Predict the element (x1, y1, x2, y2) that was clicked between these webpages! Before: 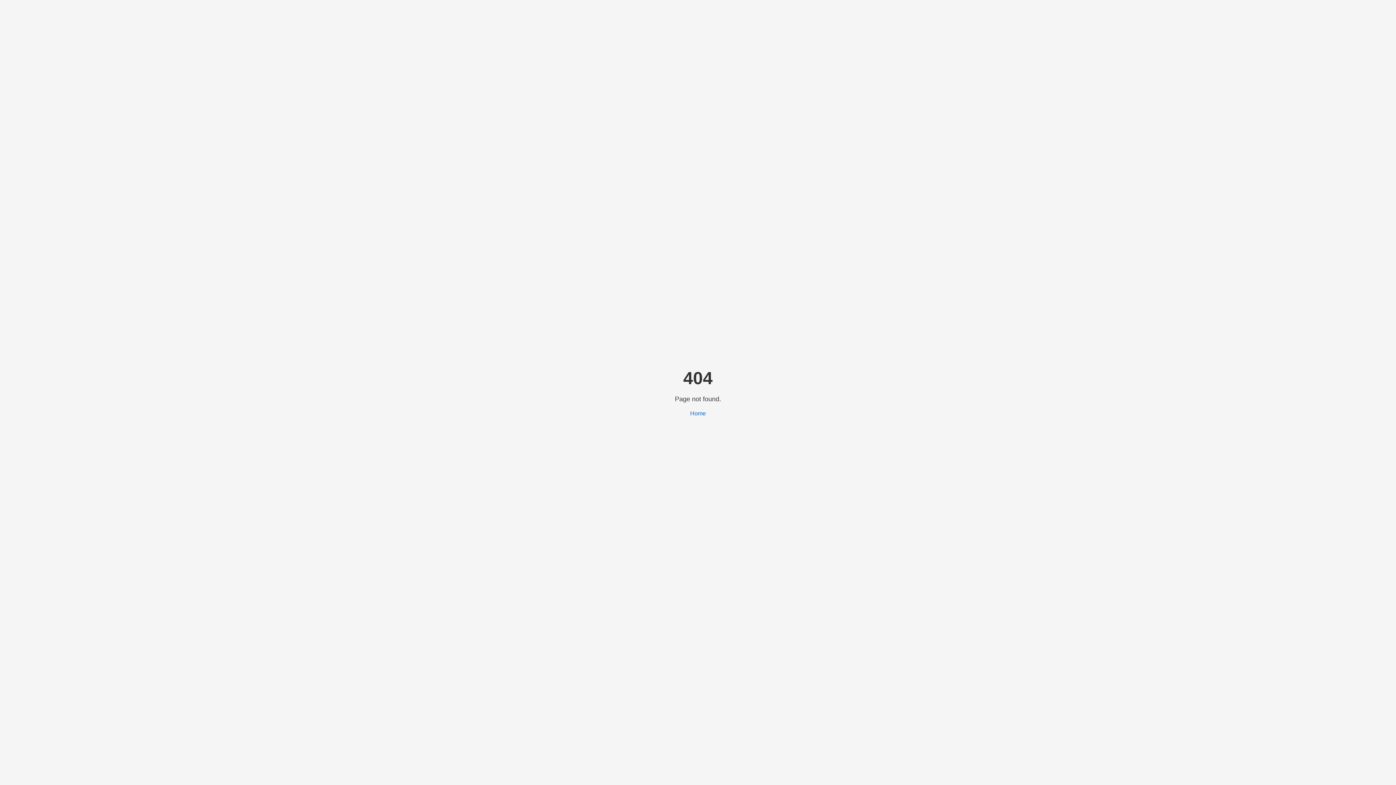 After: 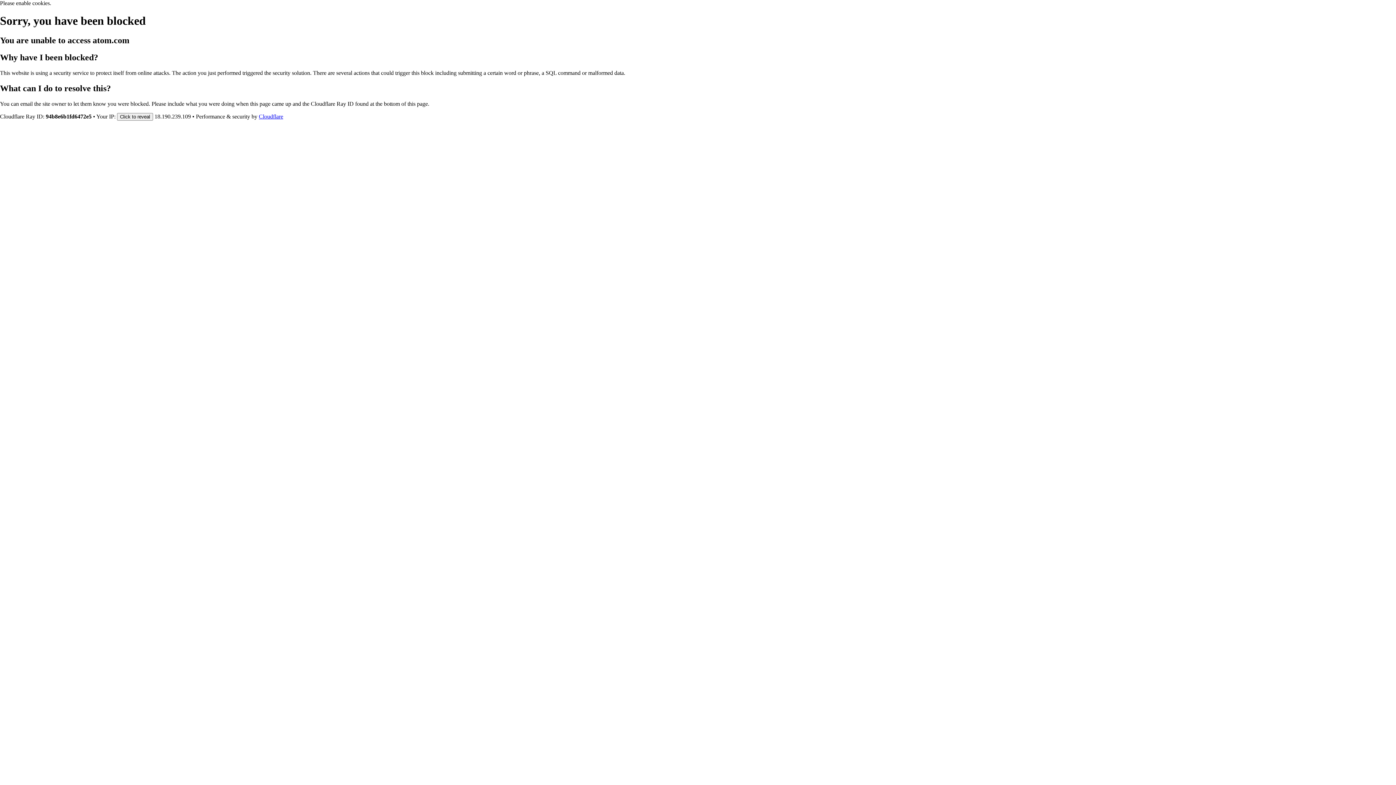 Action: label: Home bbox: (690, 410, 706, 416)